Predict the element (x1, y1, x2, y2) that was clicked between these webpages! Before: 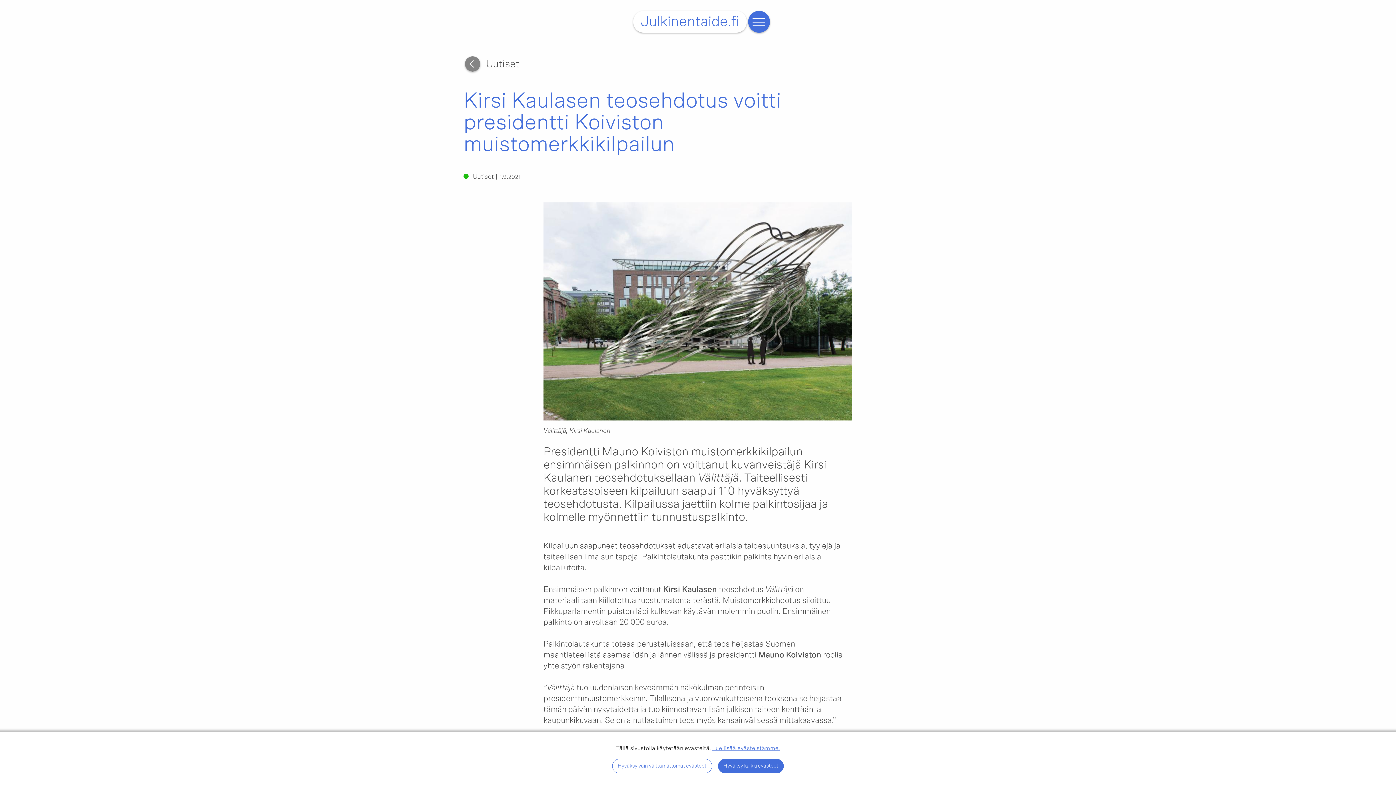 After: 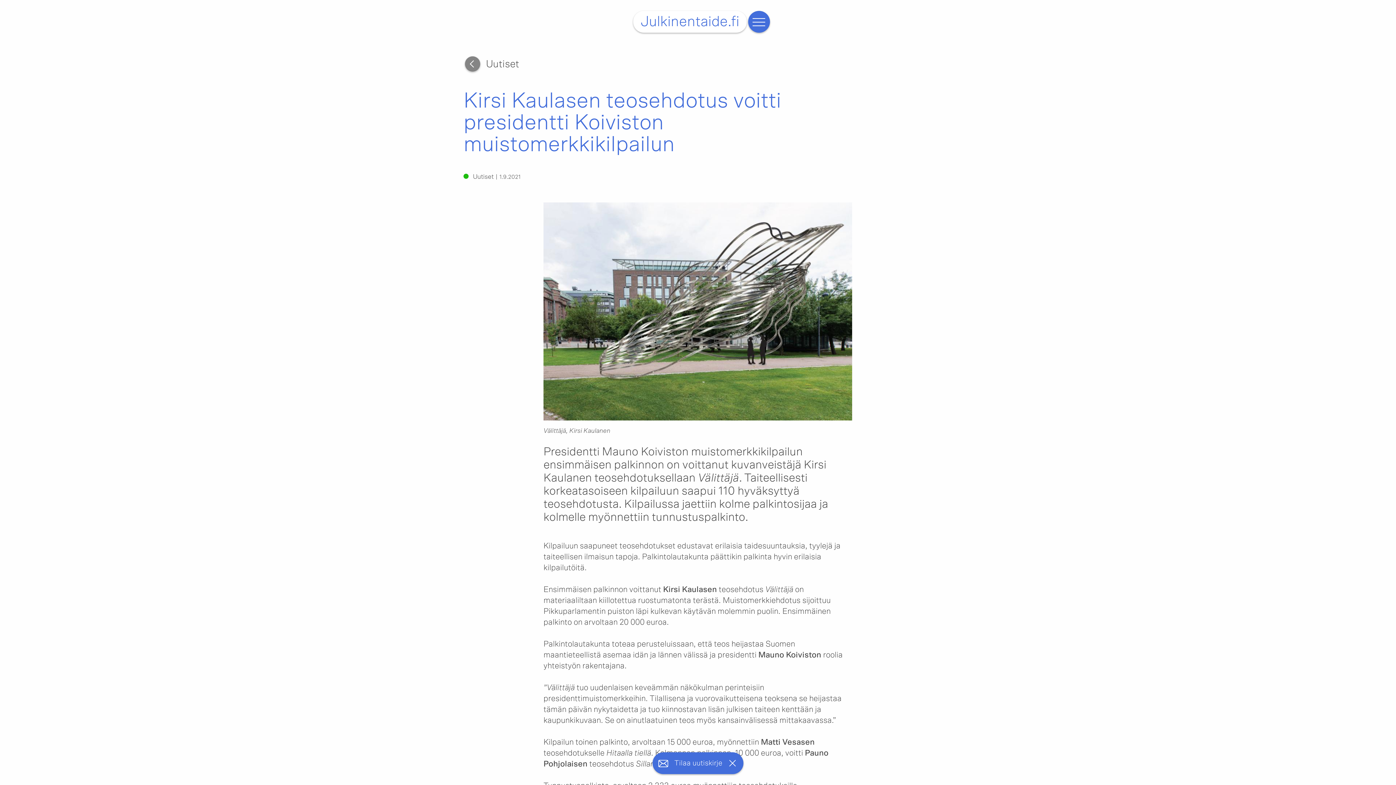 Action: label: Hyväksy kaikki evästeet bbox: (718, 759, 784, 773)